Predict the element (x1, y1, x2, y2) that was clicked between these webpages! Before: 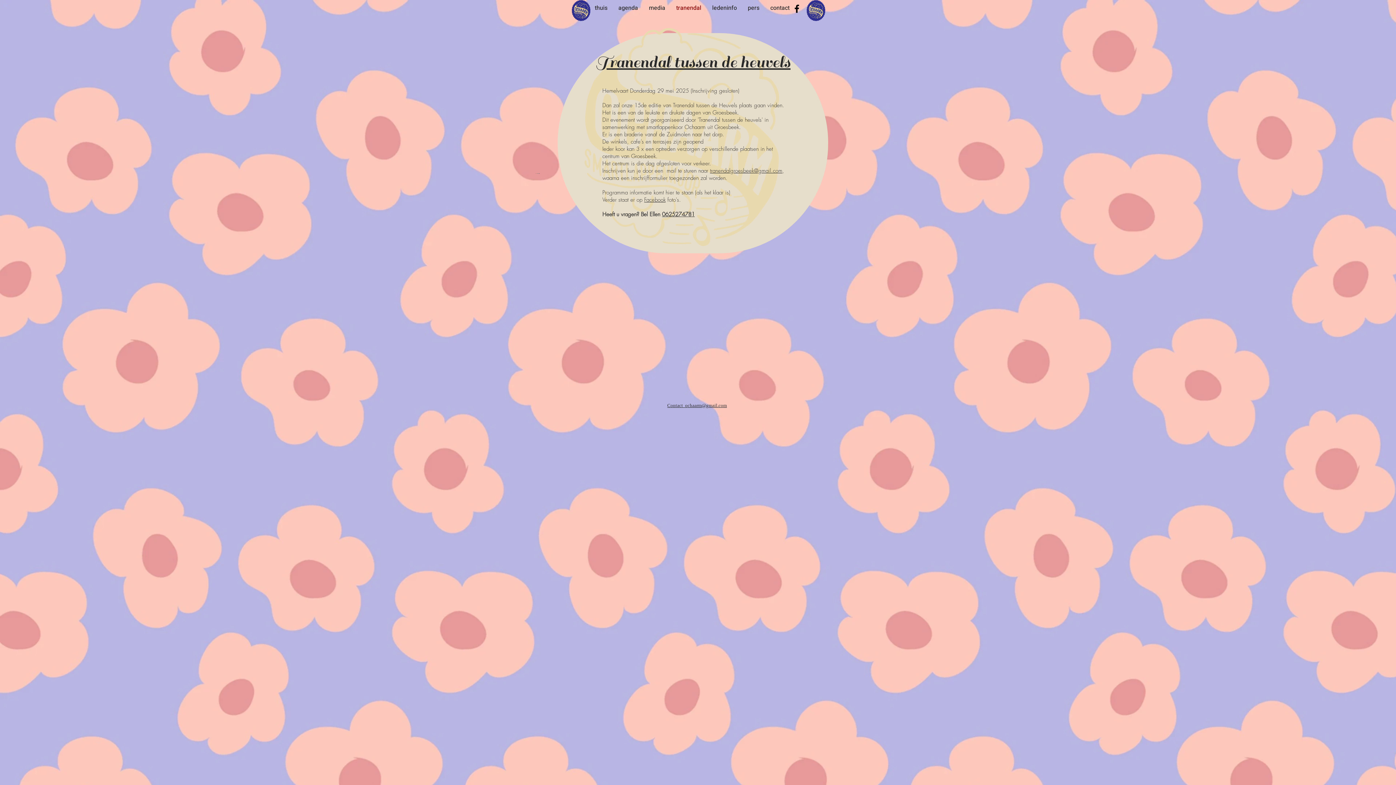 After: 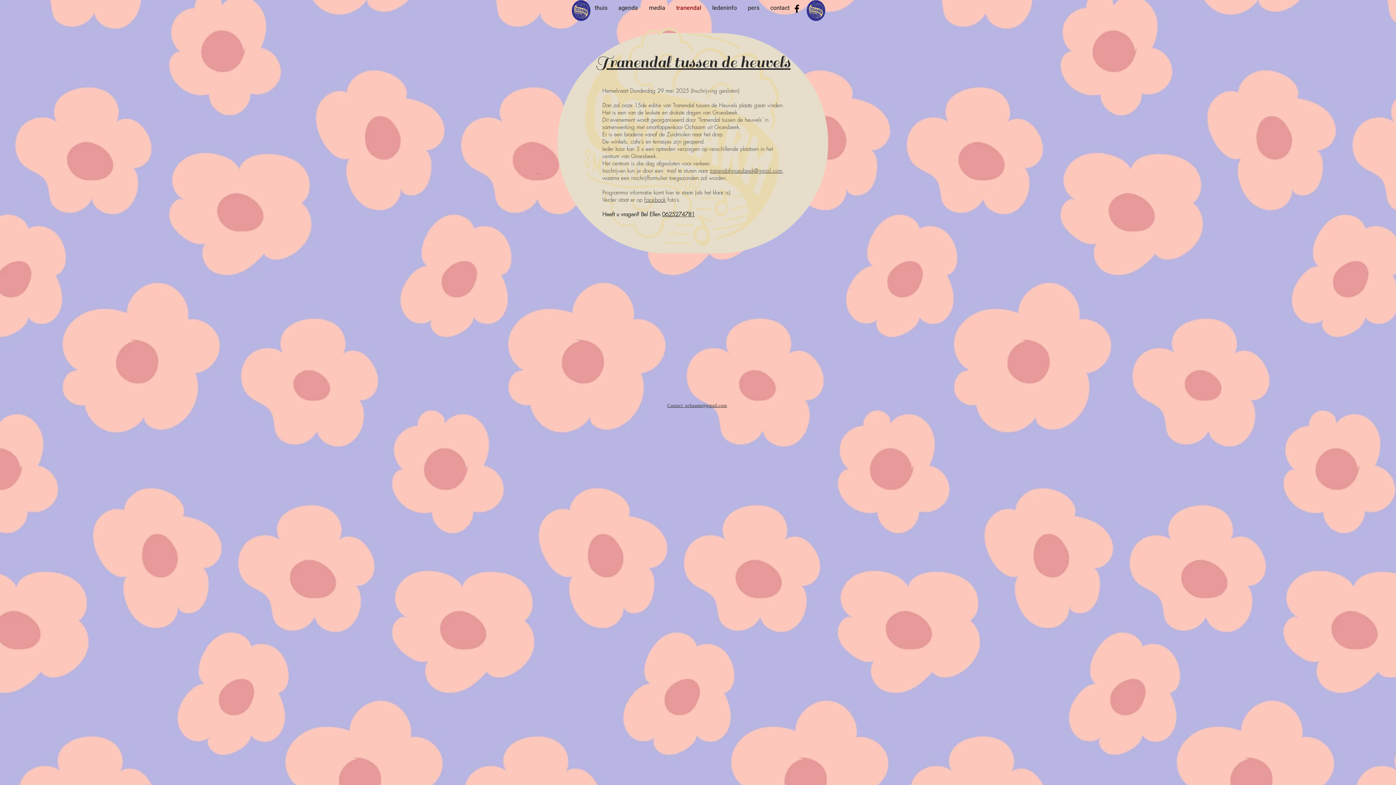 Action: bbox: (710, 167, 782, 174) label: tranendalgroesbeek@gmail.com